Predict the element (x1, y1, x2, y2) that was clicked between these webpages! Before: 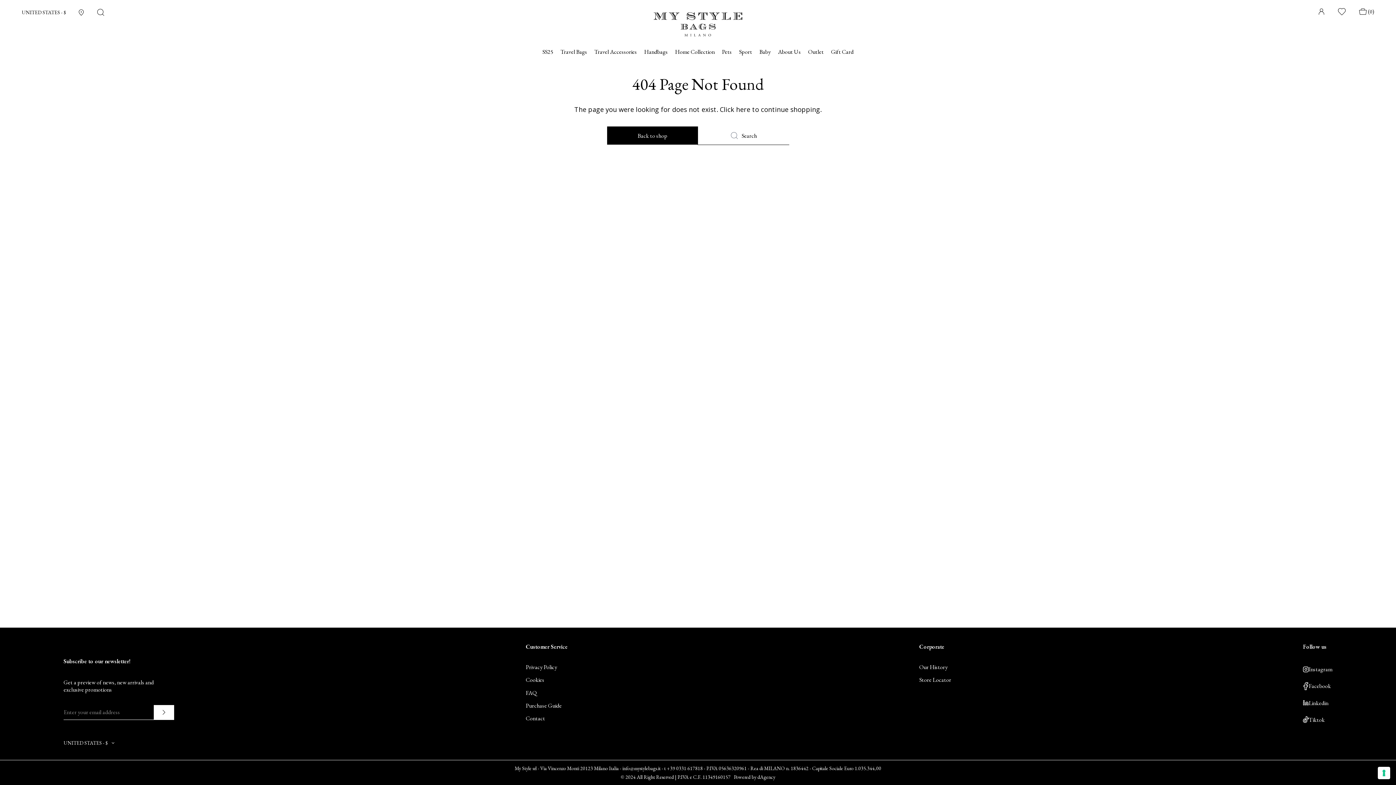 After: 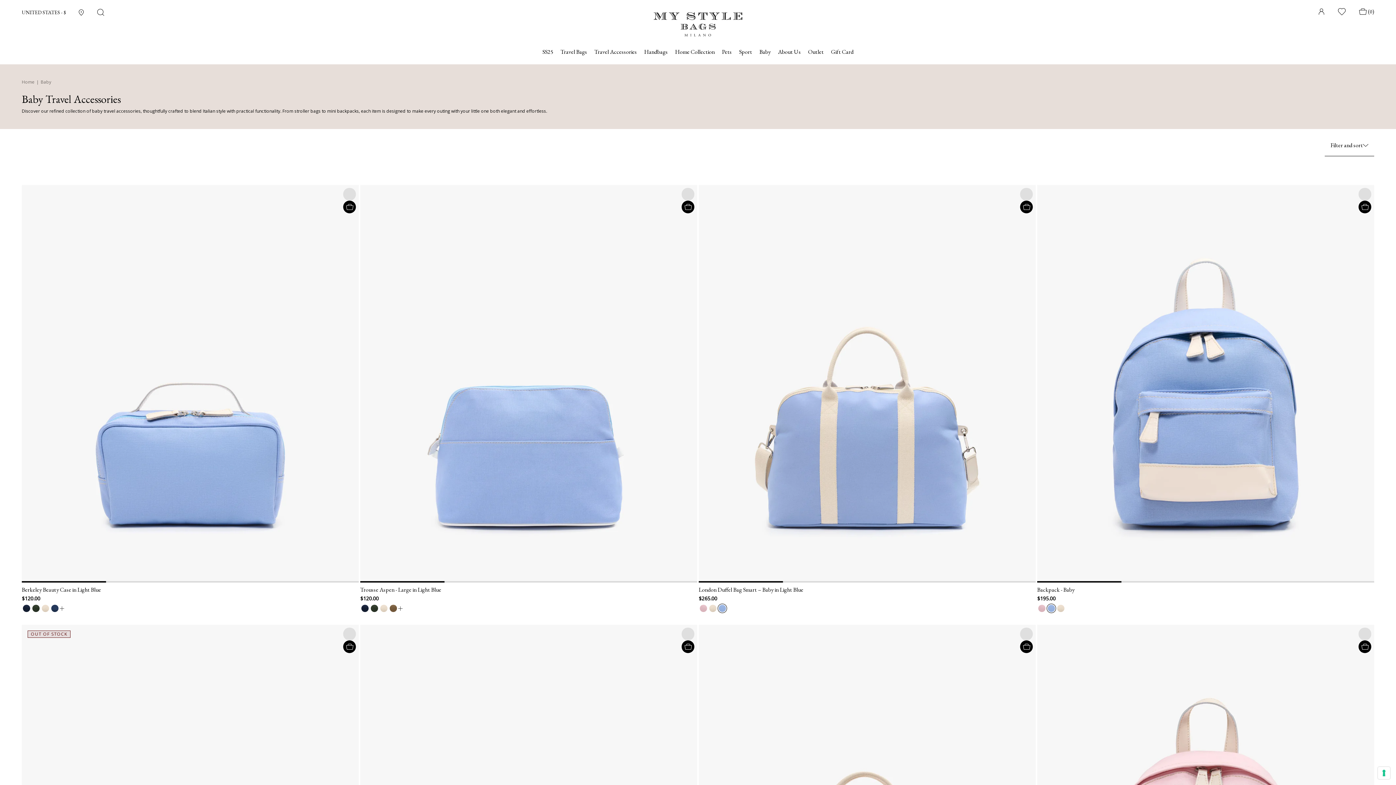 Action: bbox: (759, 49, 770, 54) label: Baby